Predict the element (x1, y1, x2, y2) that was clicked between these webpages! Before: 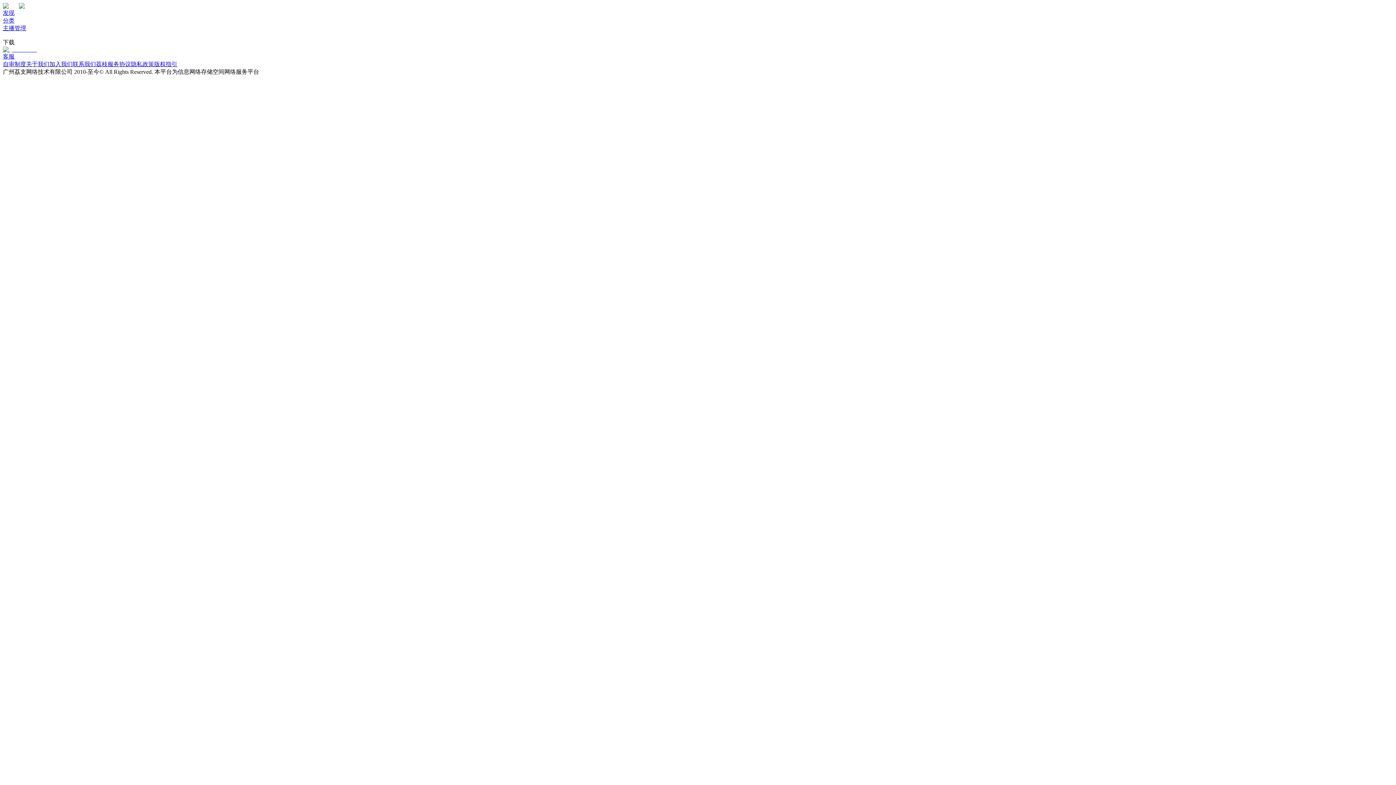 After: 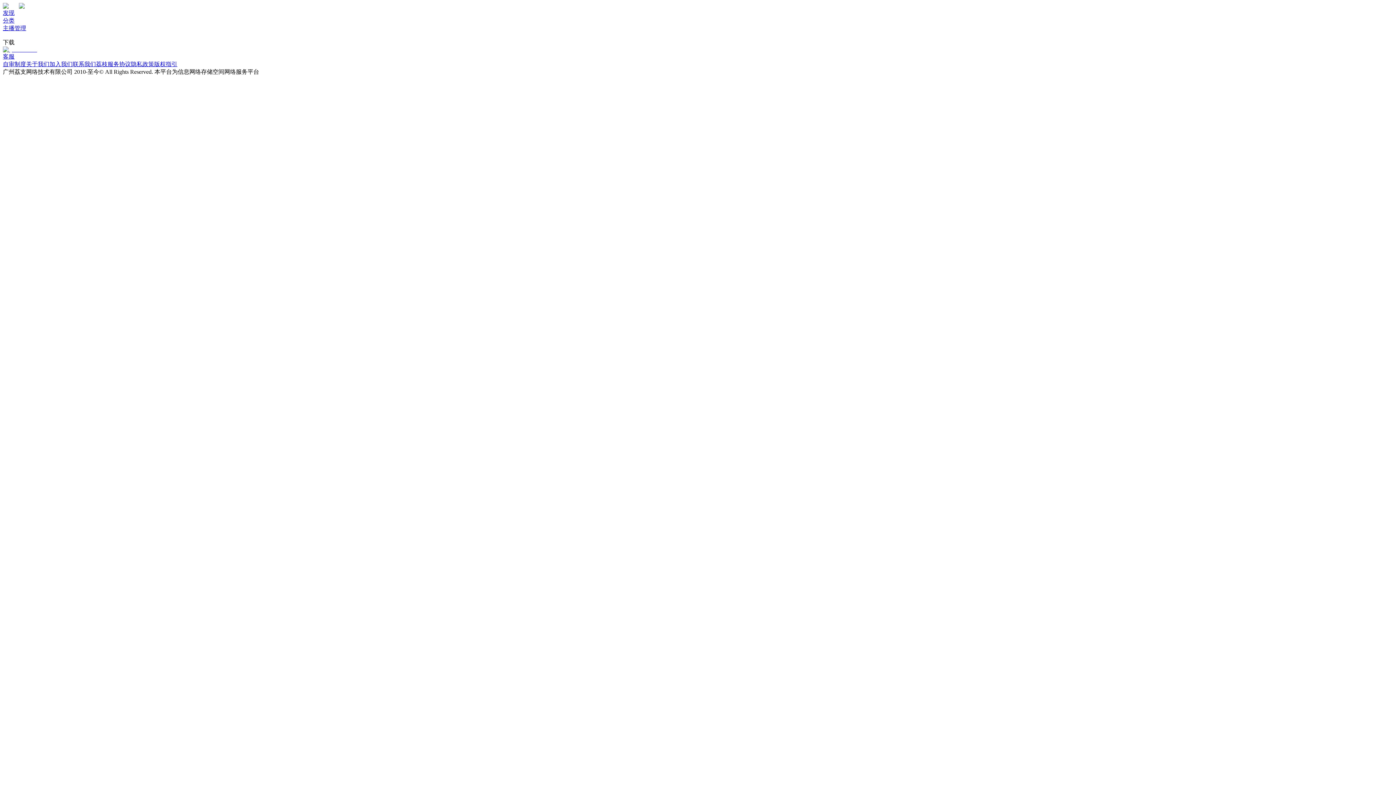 Action: bbox: (154, 61, 177, 67) label: 版权指引